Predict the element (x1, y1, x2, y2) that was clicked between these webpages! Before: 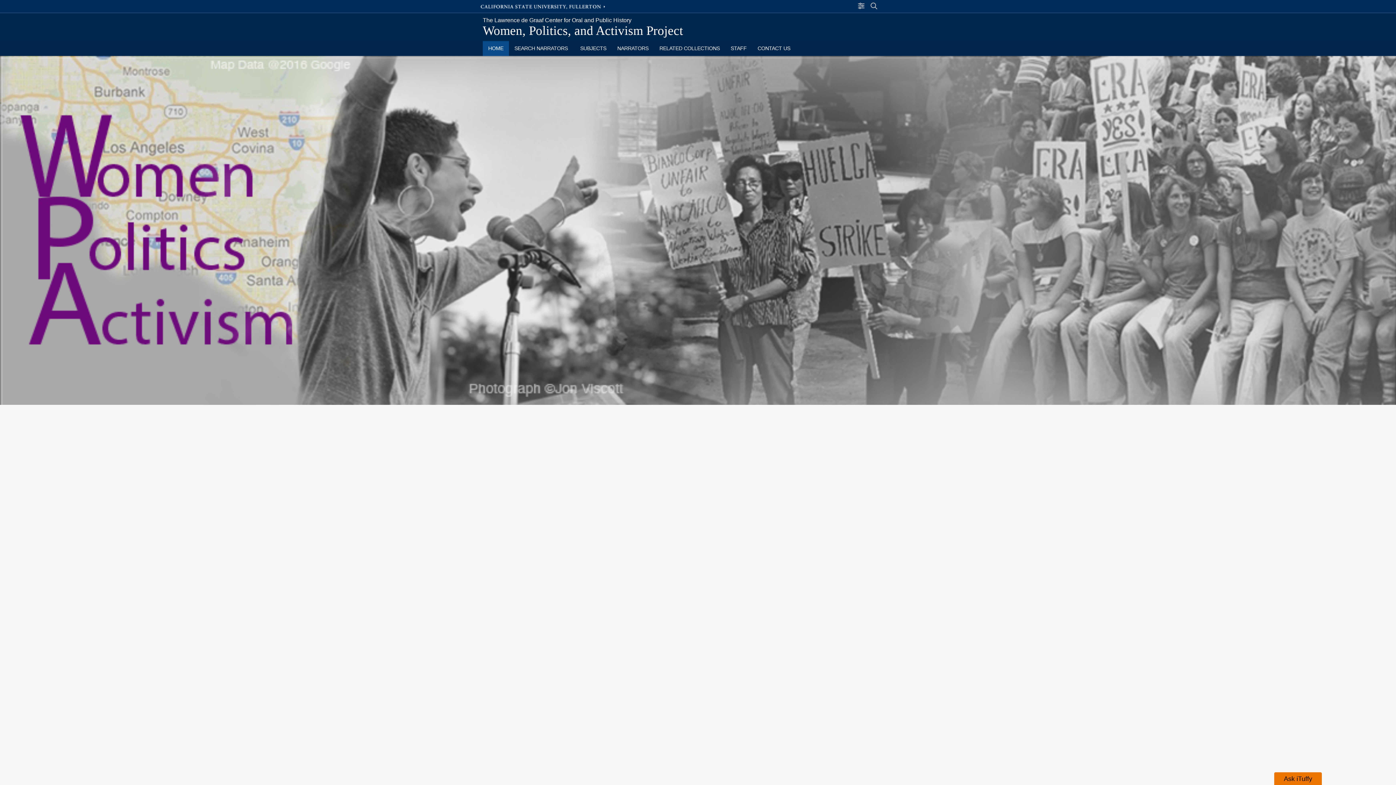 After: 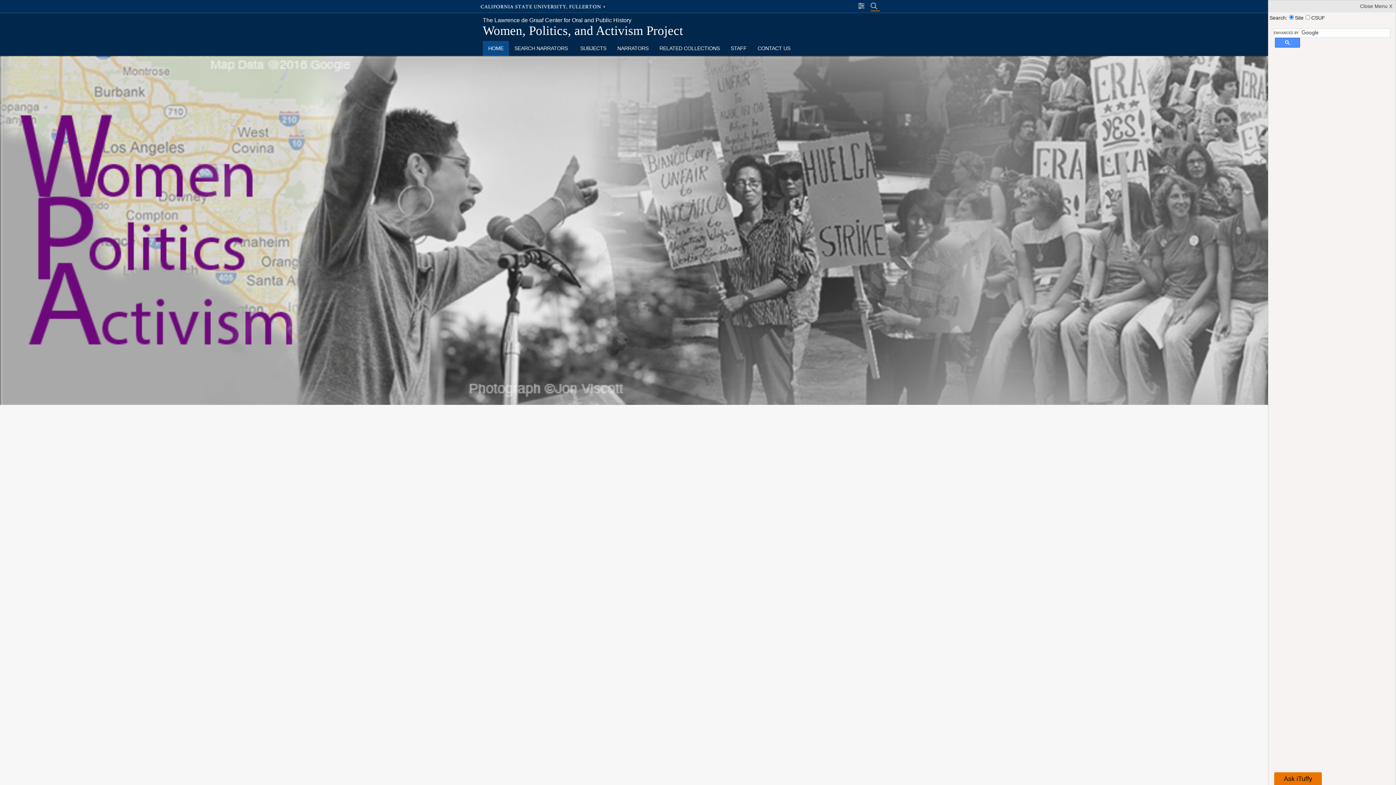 Action: label: Search bbox: (870, 1, 880, 10)